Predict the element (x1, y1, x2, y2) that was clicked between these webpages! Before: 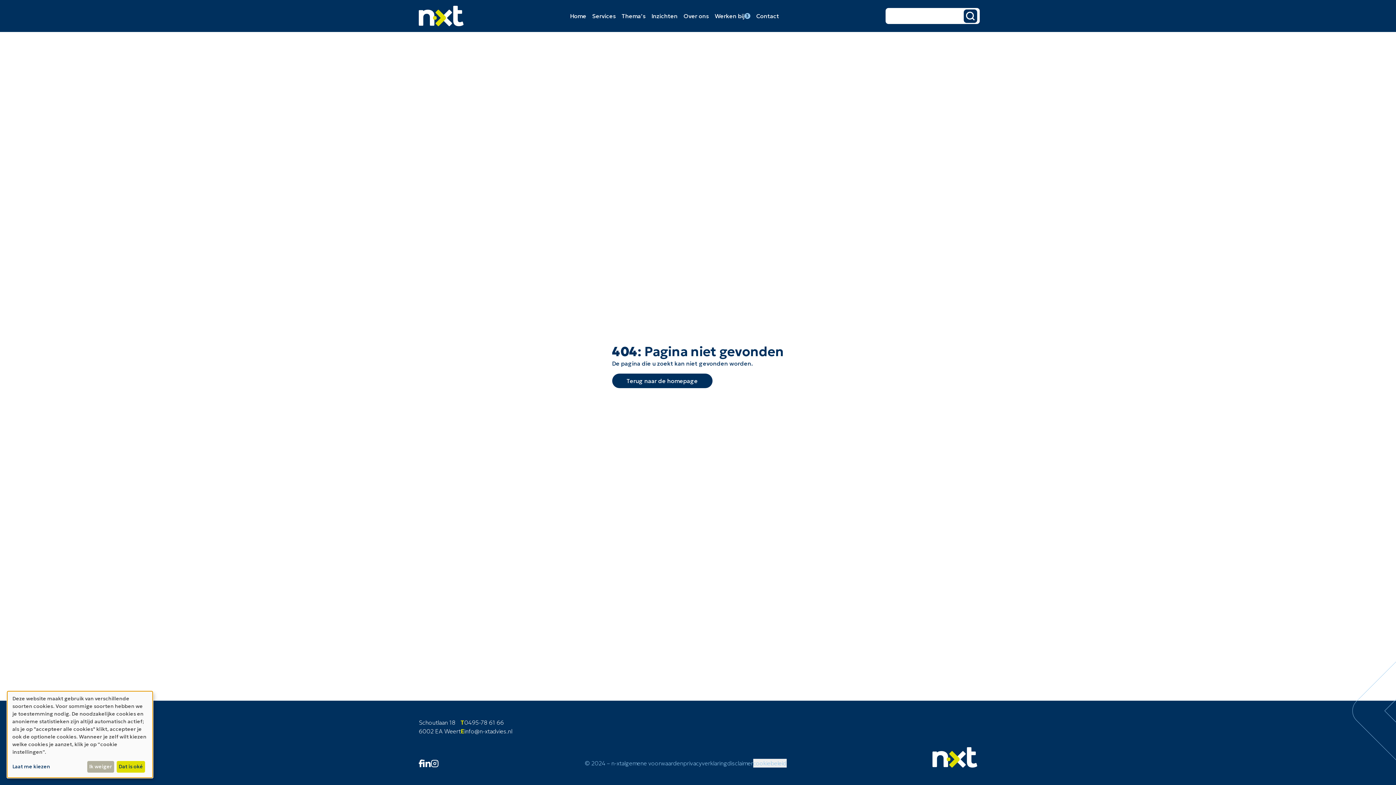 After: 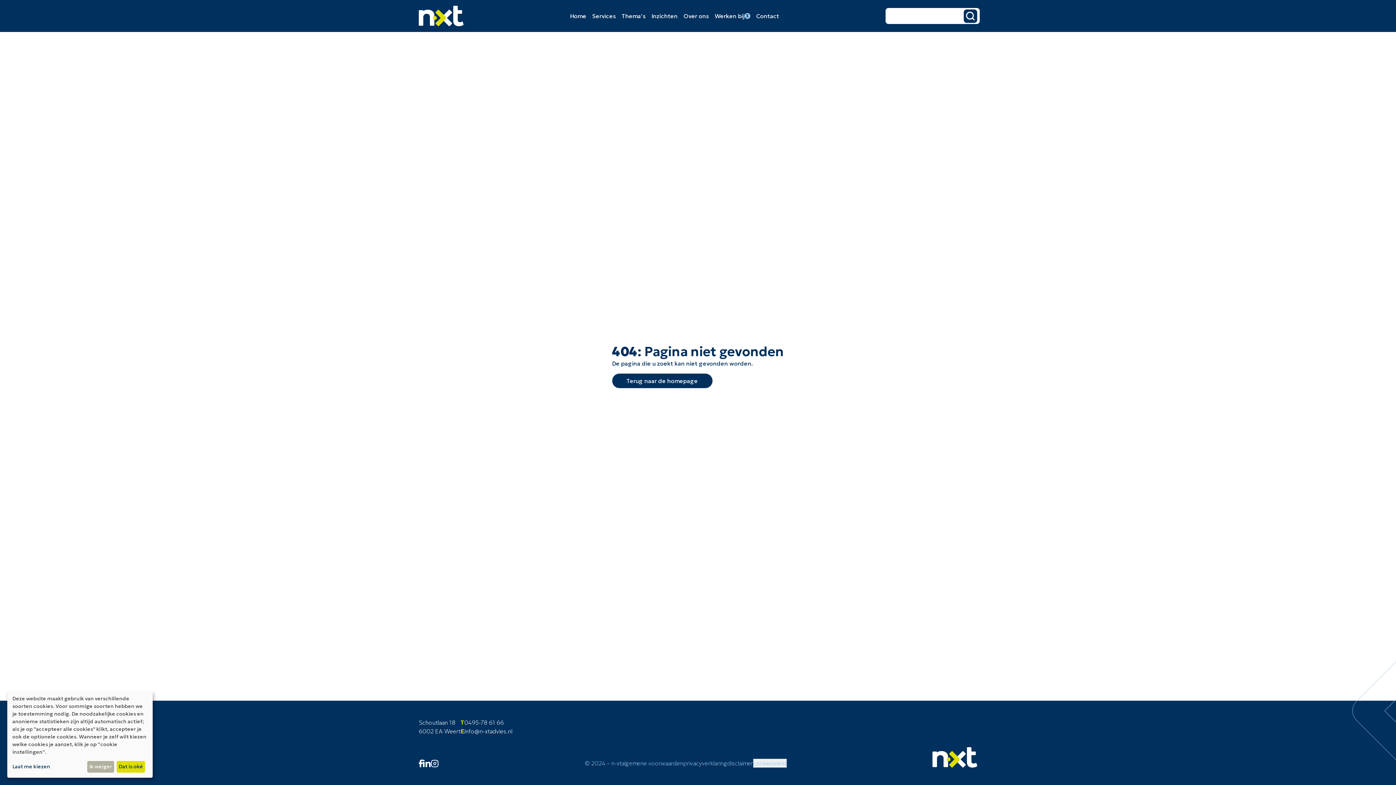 Action: bbox: (430, 760, 438, 768)